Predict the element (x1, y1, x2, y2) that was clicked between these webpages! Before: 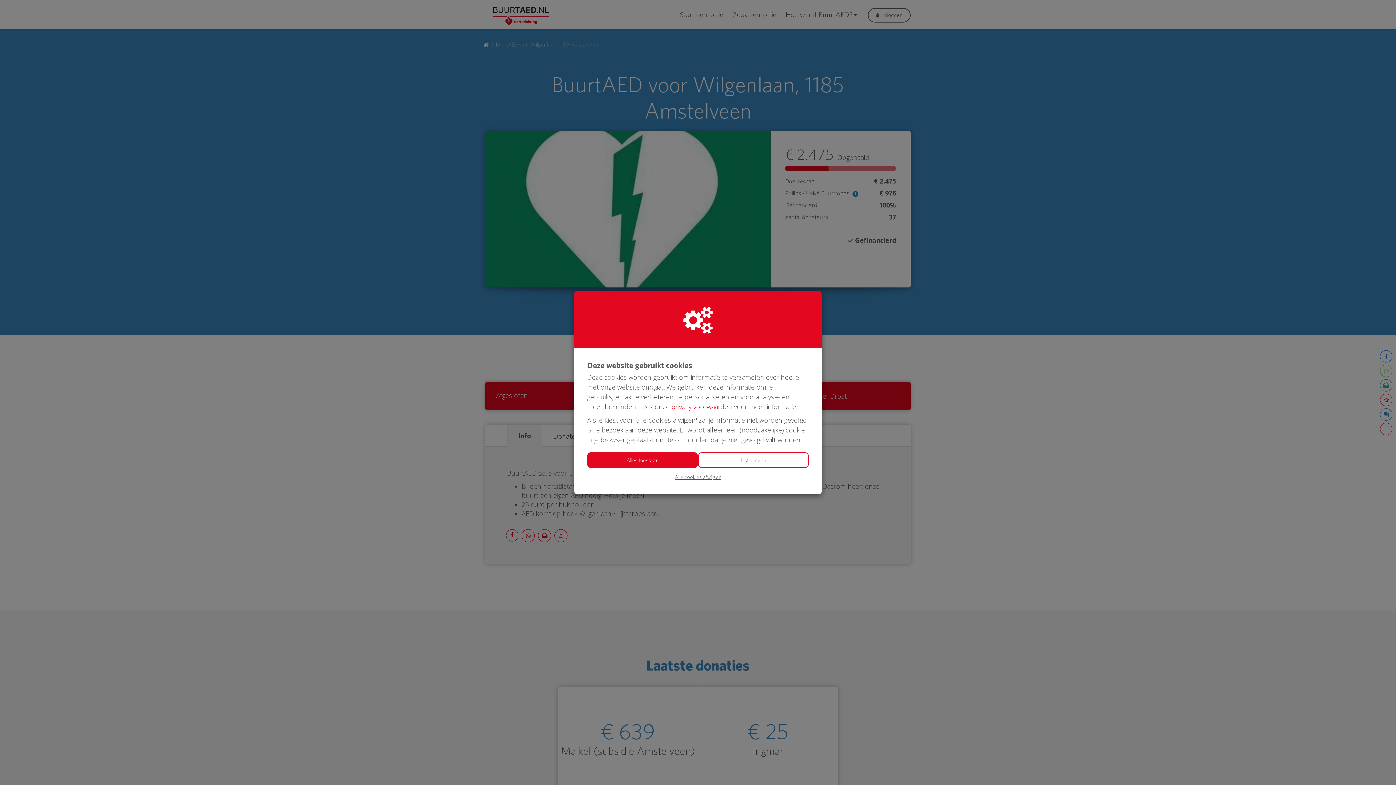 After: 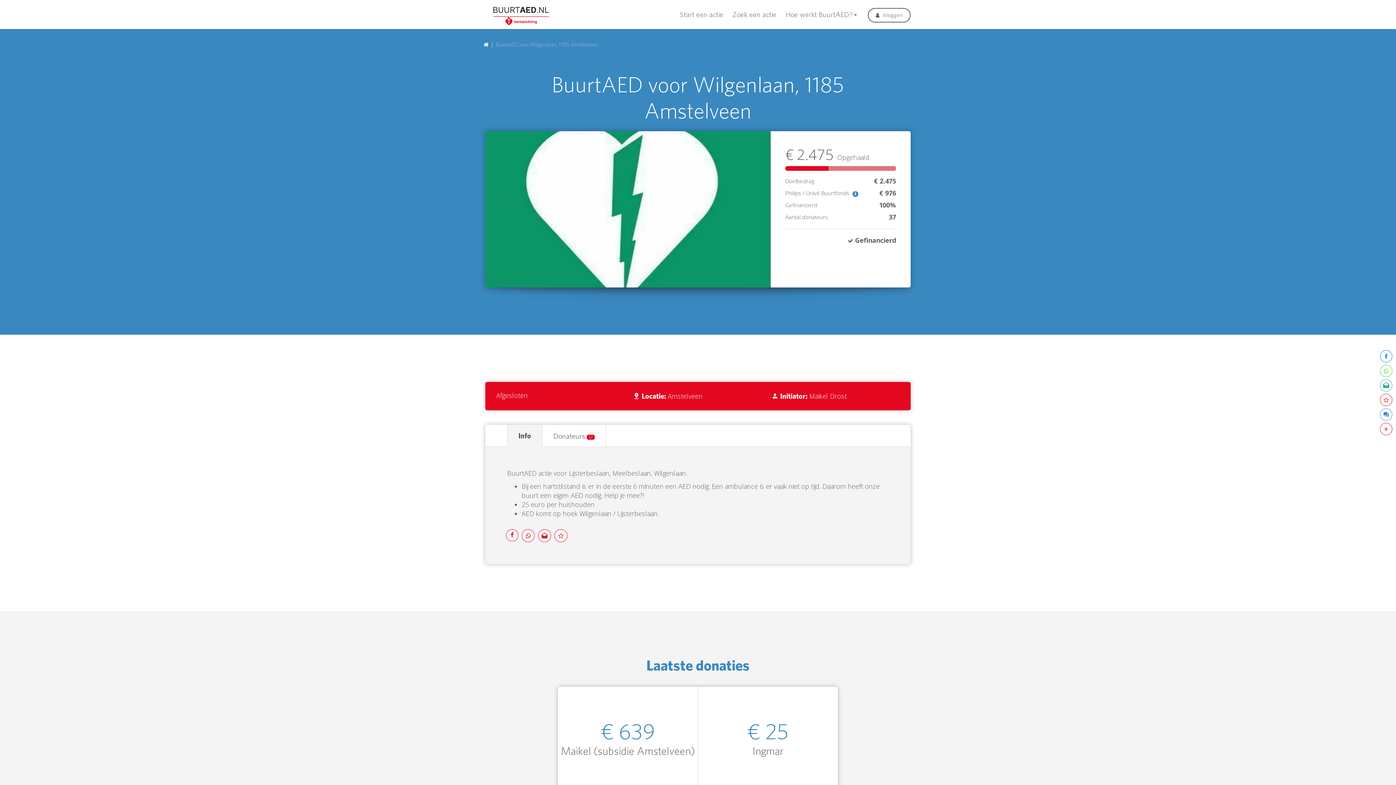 Action: bbox: (587, 452, 698, 468) label: Alles toestaan